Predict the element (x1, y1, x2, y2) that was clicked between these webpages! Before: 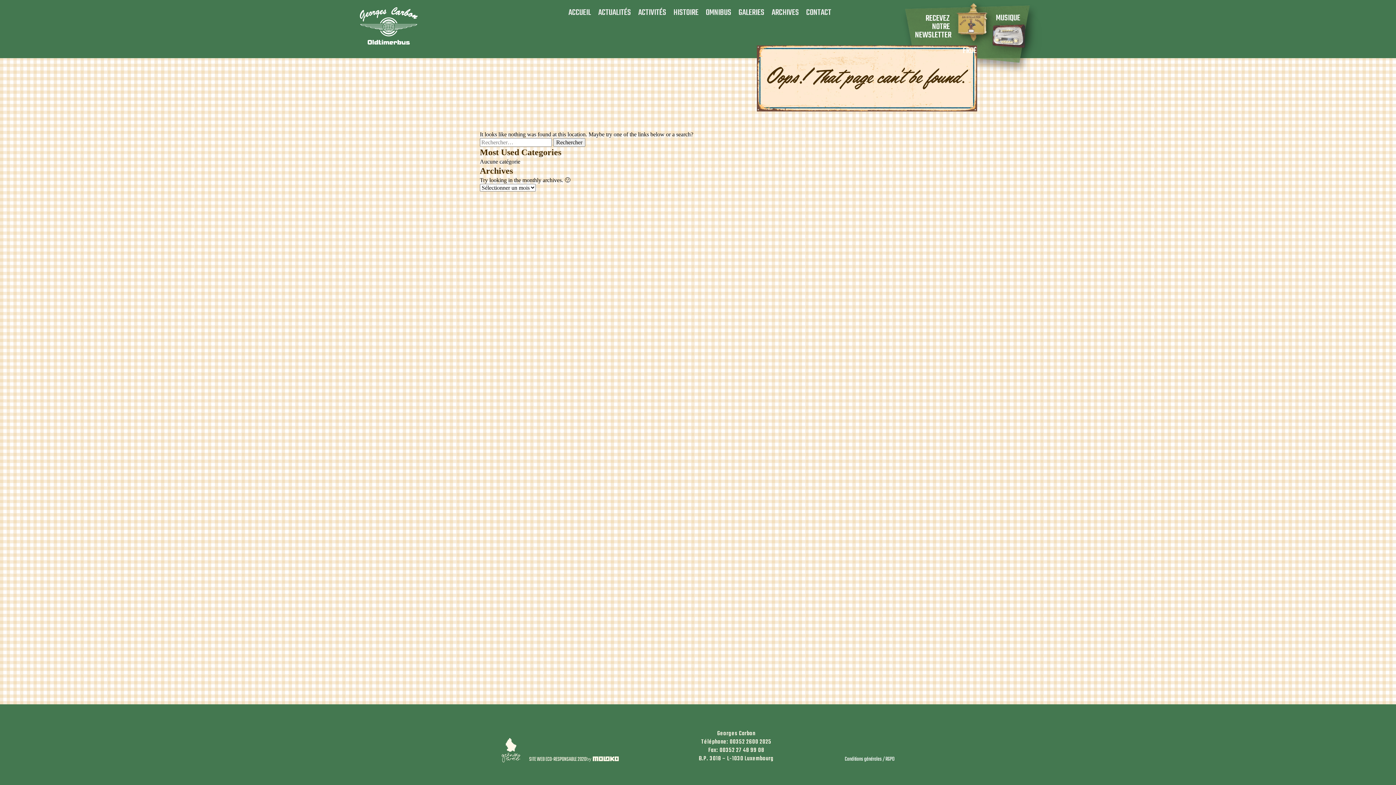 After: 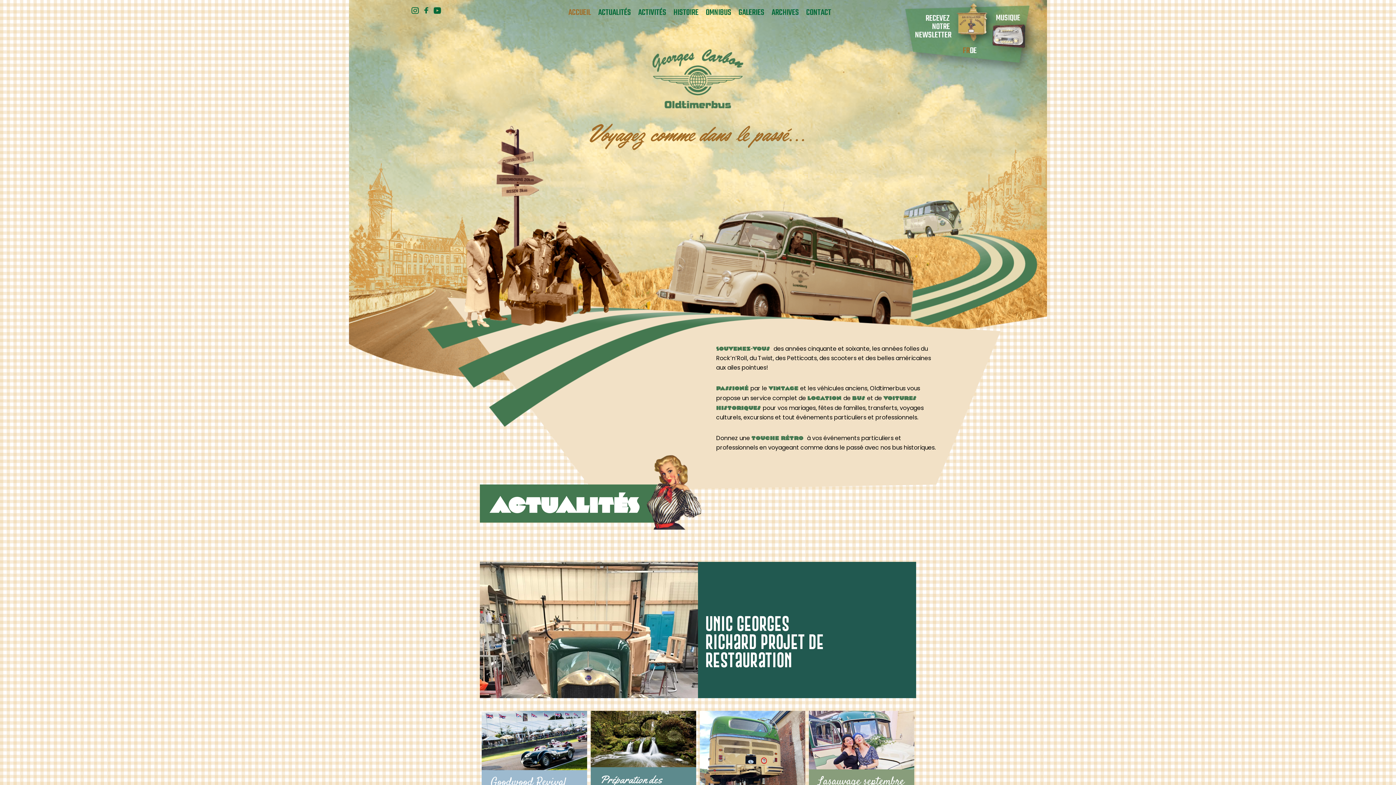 Action: bbox: (963, 44, 970, 57) label: FR